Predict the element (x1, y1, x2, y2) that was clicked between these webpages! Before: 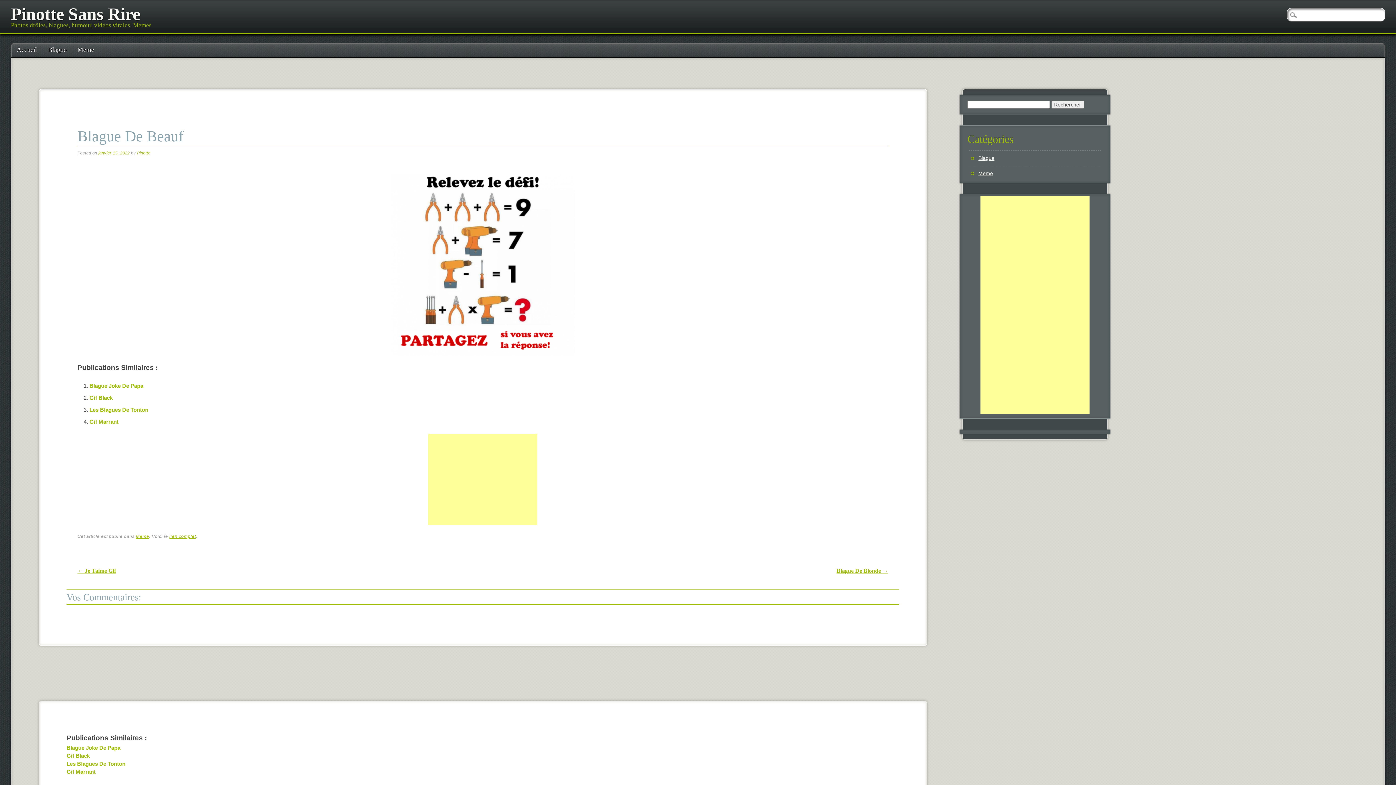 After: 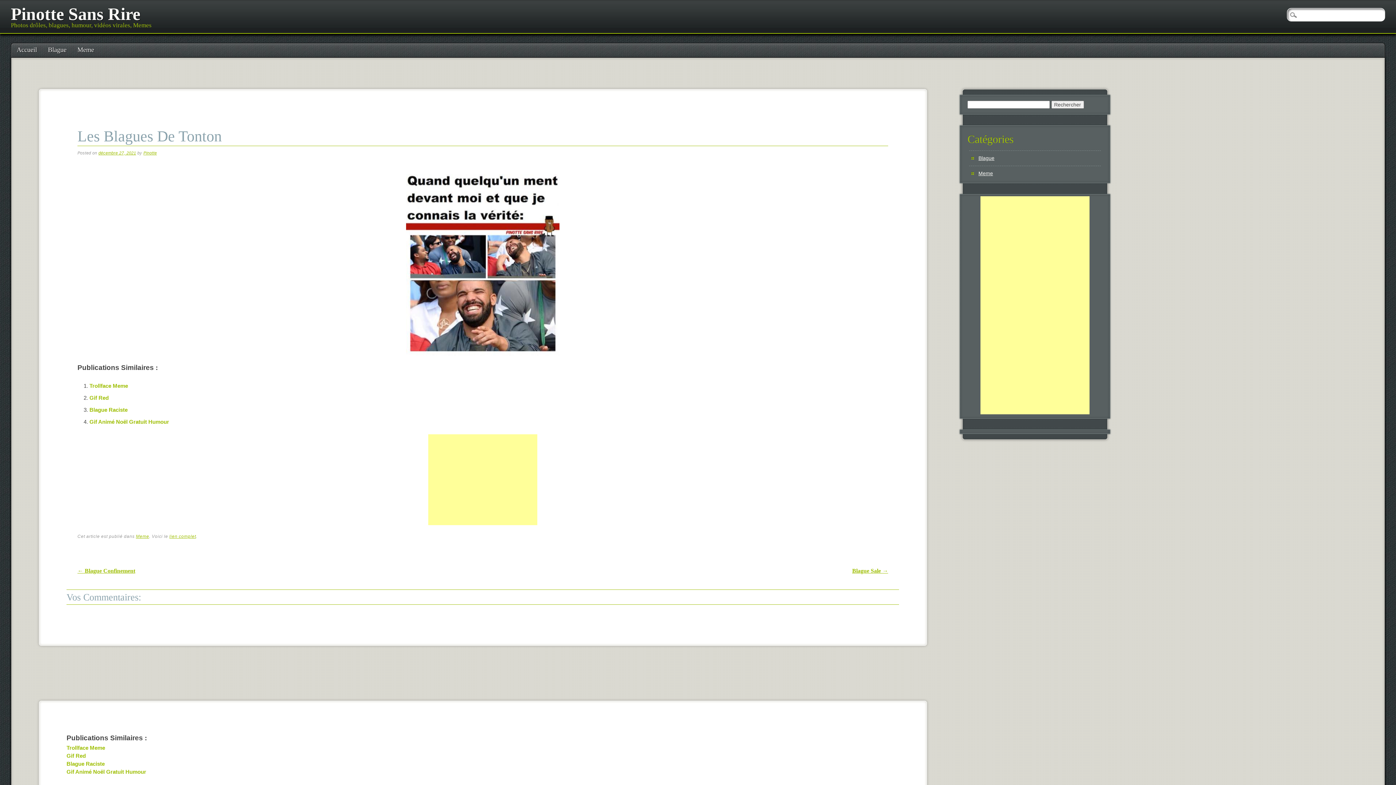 Action: bbox: (89, 406, 148, 413) label: Les Blagues De Tonton